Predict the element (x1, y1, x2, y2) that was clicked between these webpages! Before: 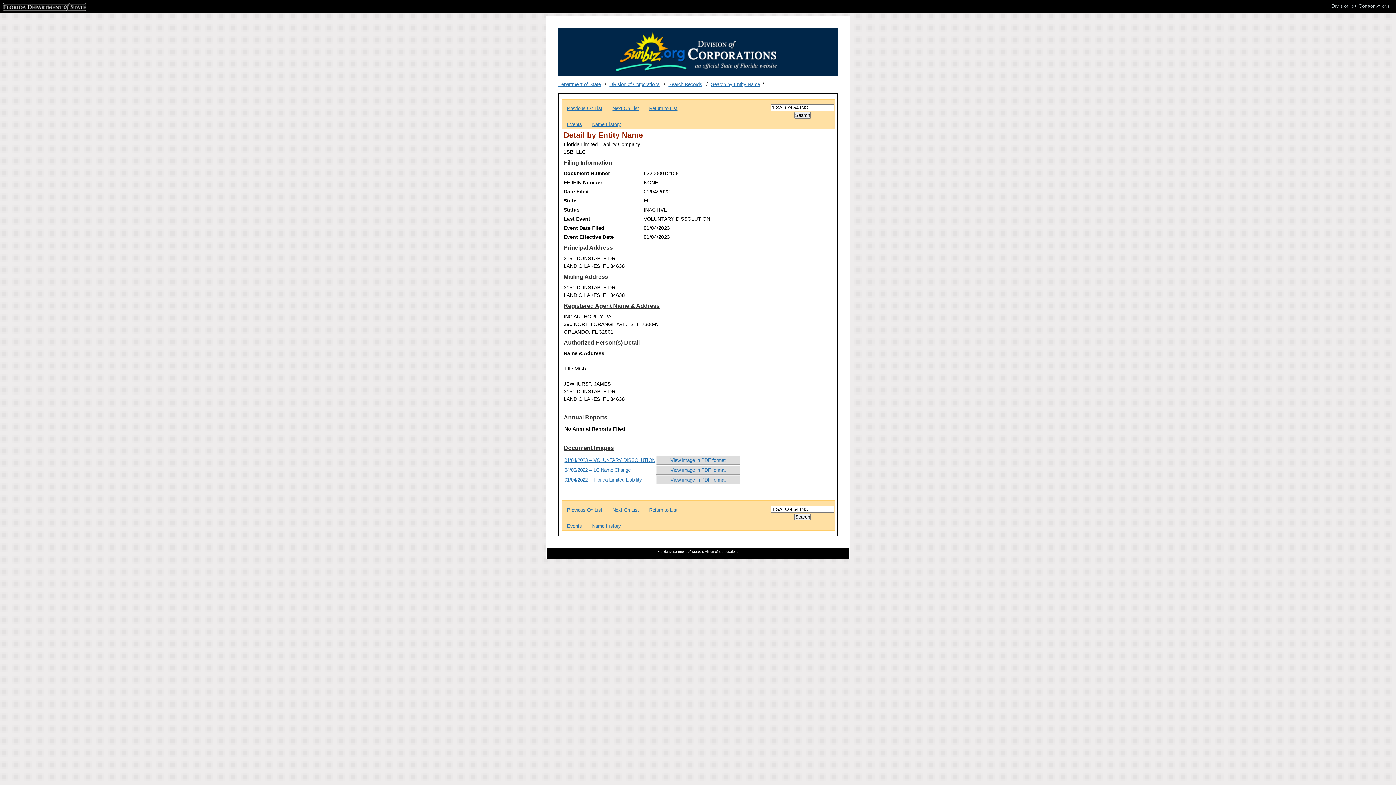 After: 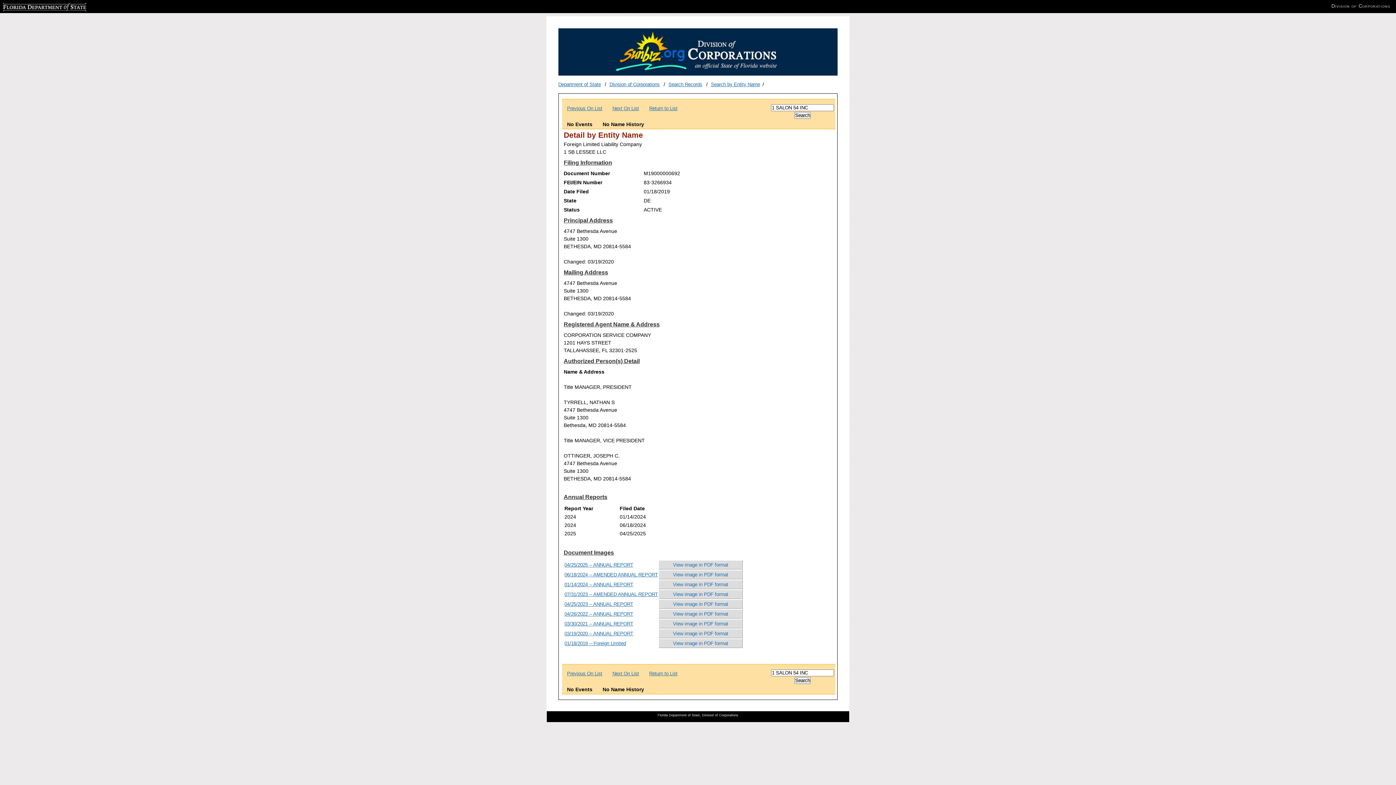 Action: label: Next On List bbox: (612, 105, 639, 111)